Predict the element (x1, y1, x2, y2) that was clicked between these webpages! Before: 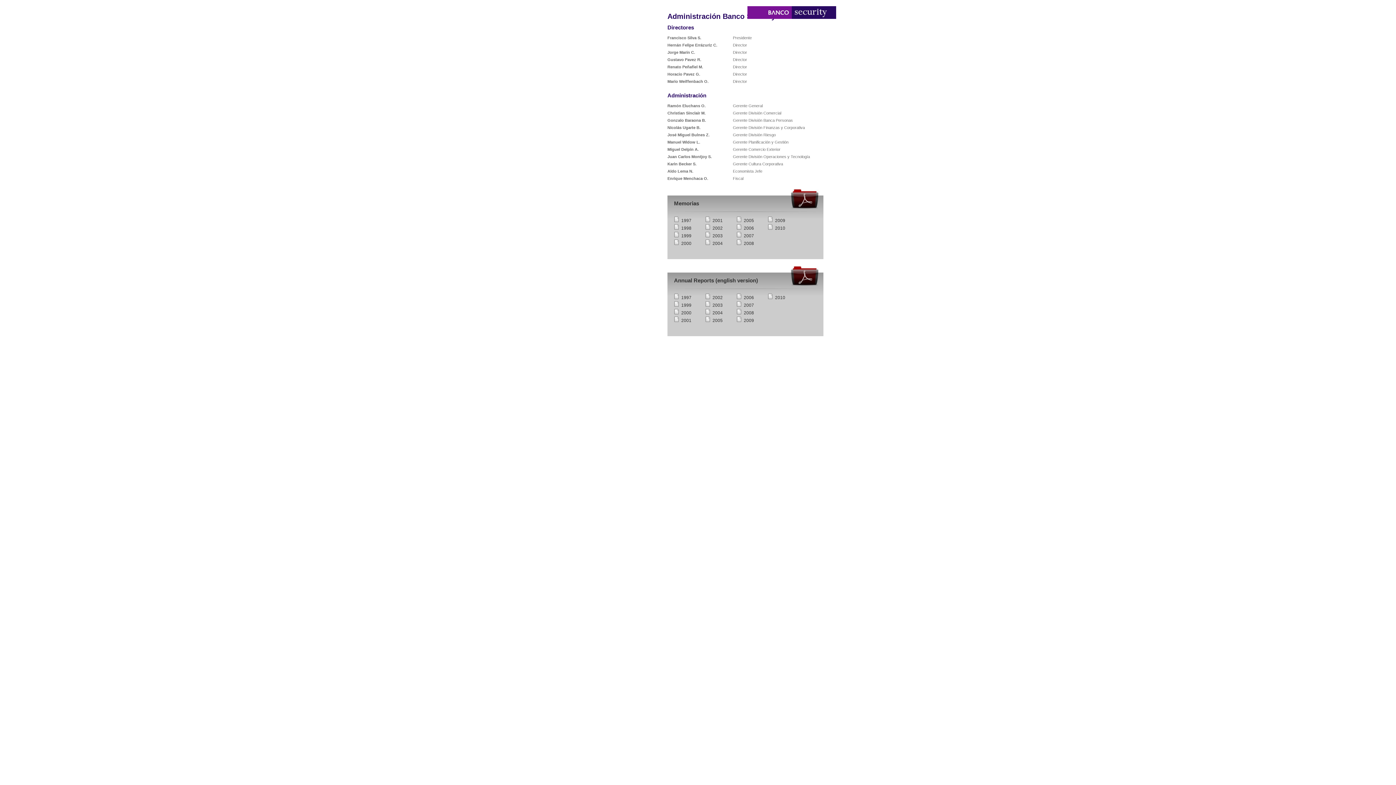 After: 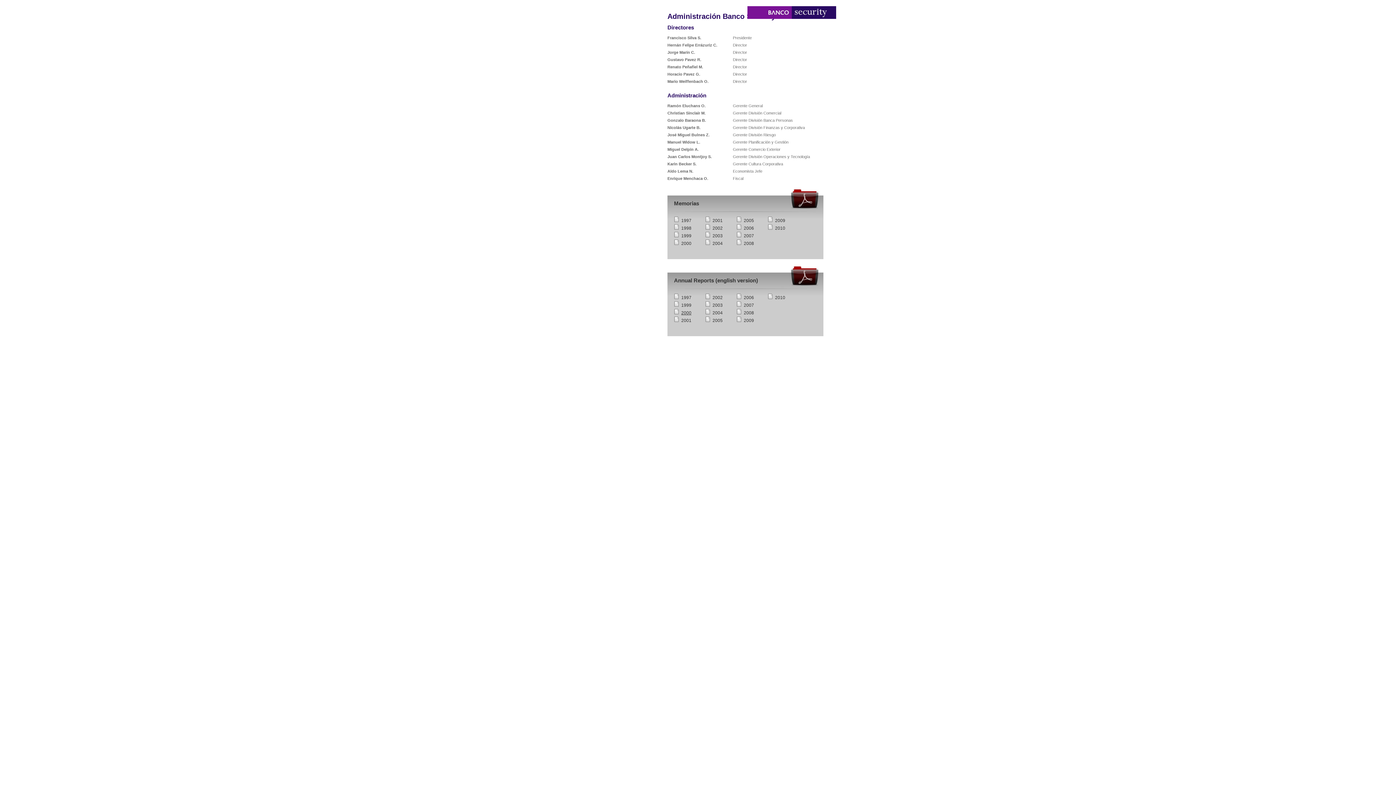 Action: label: 2000 bbox: (681, 310, 691, 315)